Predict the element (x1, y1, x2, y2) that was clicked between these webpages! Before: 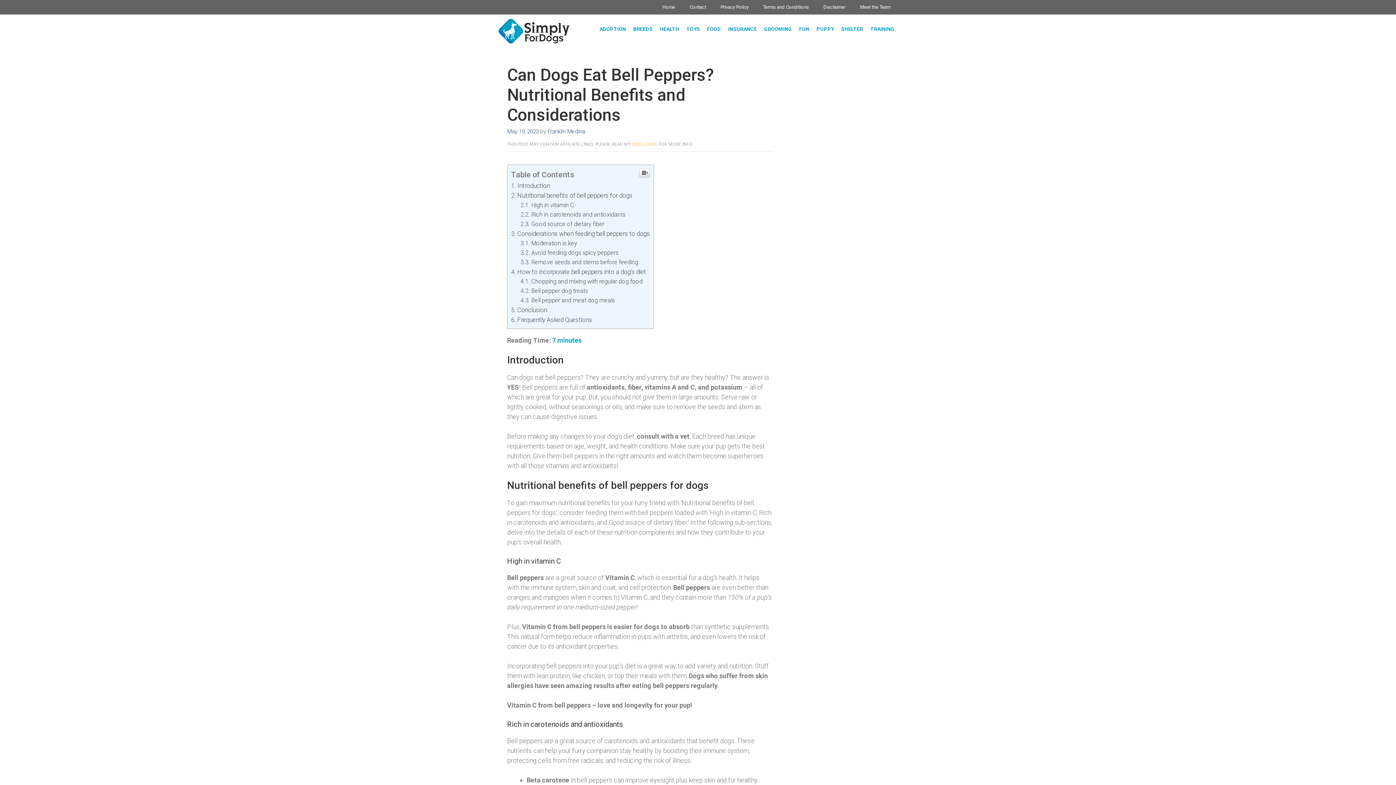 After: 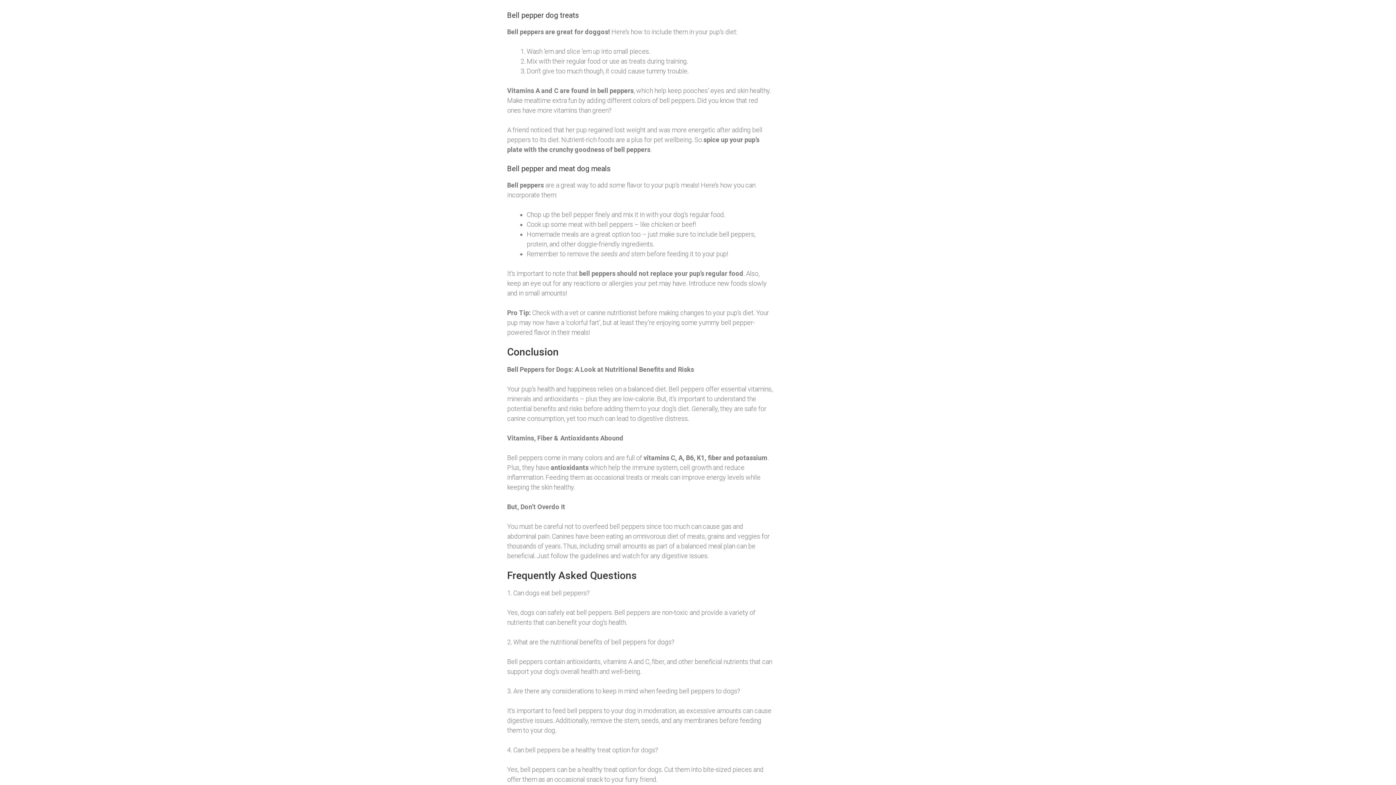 Action: label: Bell pepper dog treats bbox: (520, 287, 588, 294)